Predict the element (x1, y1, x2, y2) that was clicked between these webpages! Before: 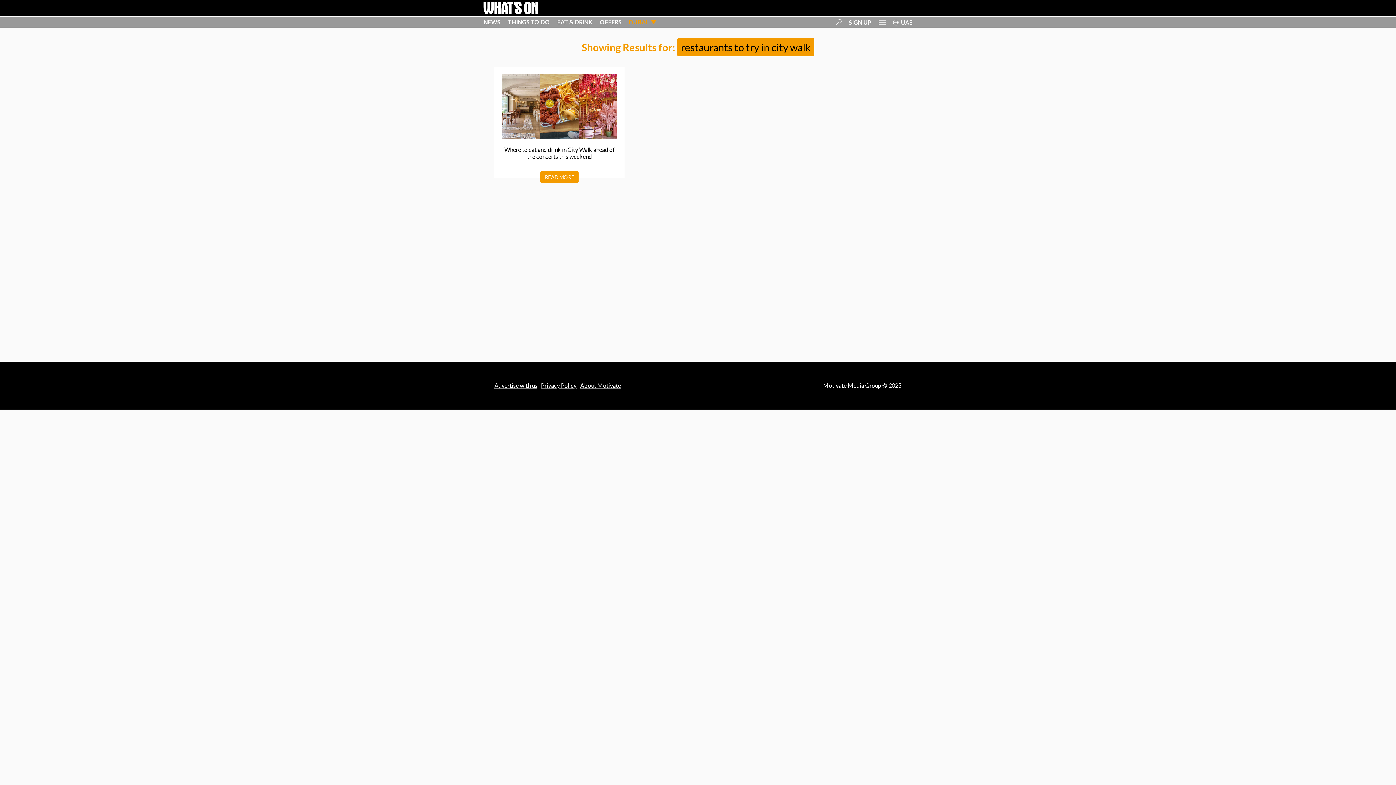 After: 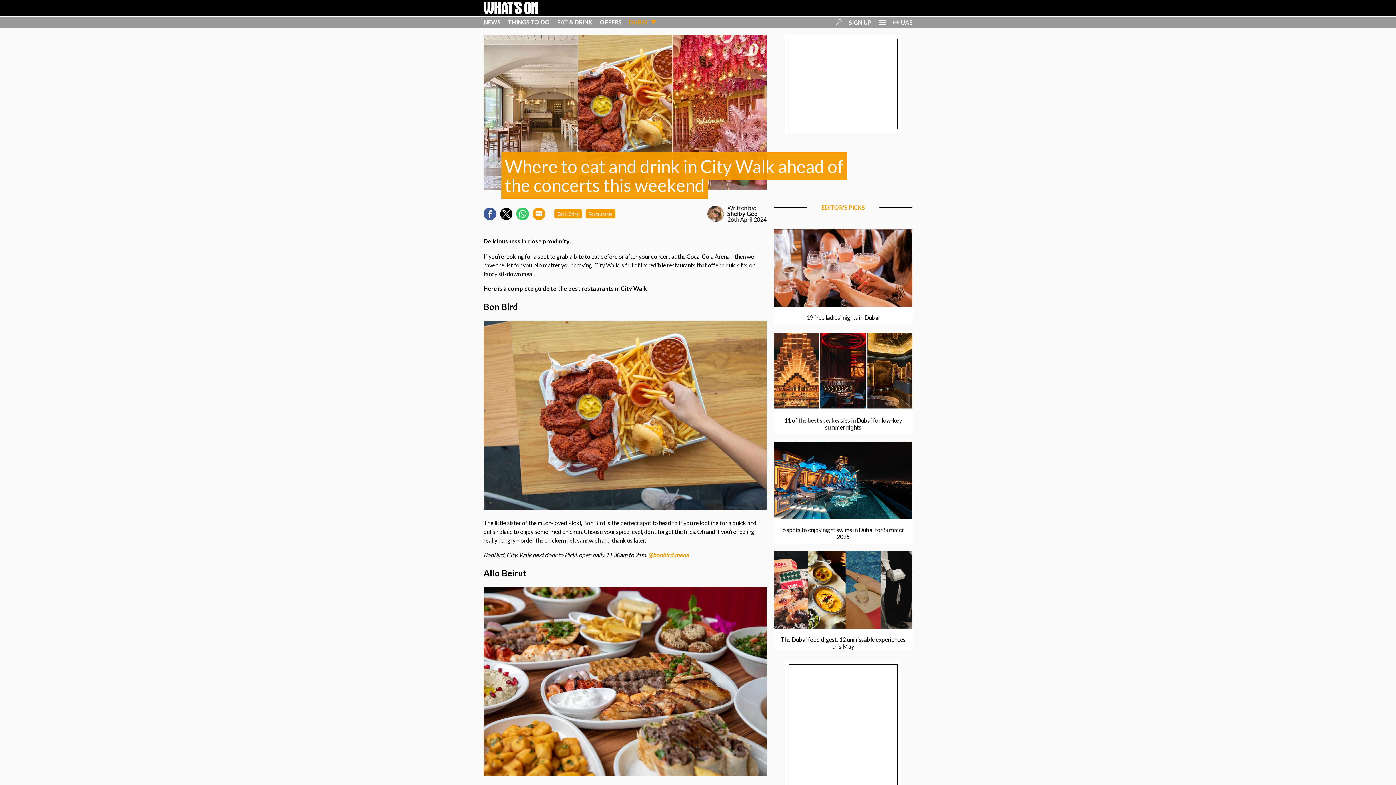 Action: bbox: (504, 146, 615, 159) label: Where to eat and drink in City Walk ahead of the concerts this weekend